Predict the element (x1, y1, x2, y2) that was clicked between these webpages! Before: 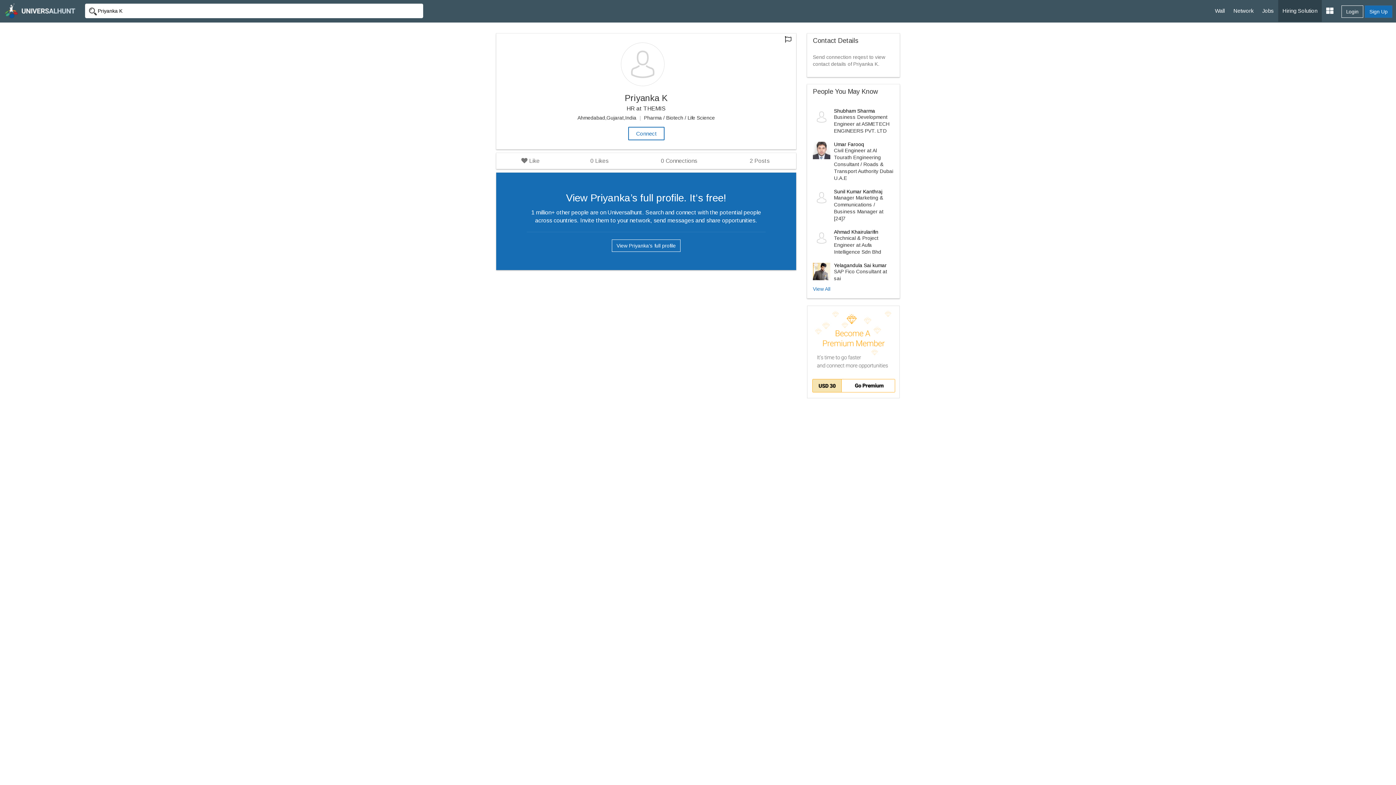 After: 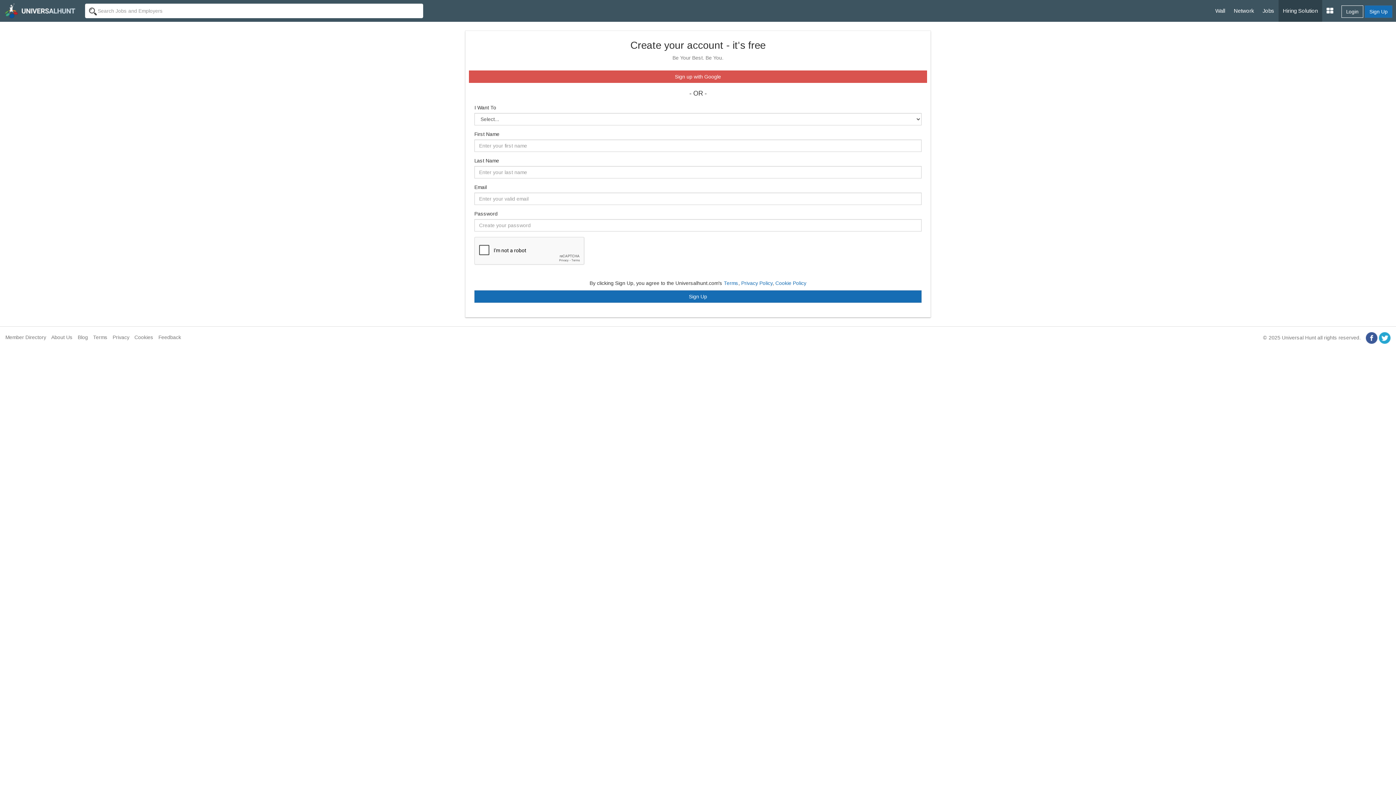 Action: label: Sign Up bbox: (1365, 5, 1392, 17)